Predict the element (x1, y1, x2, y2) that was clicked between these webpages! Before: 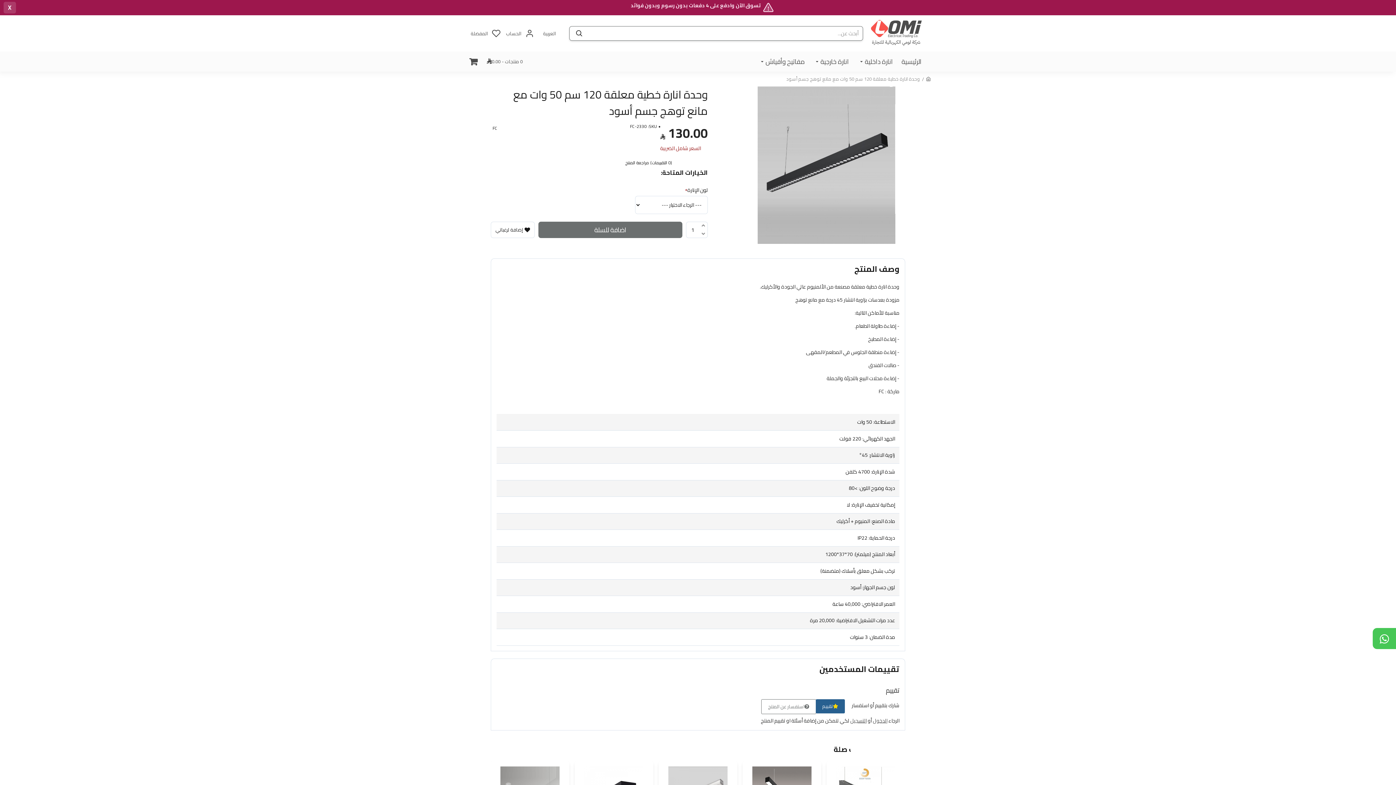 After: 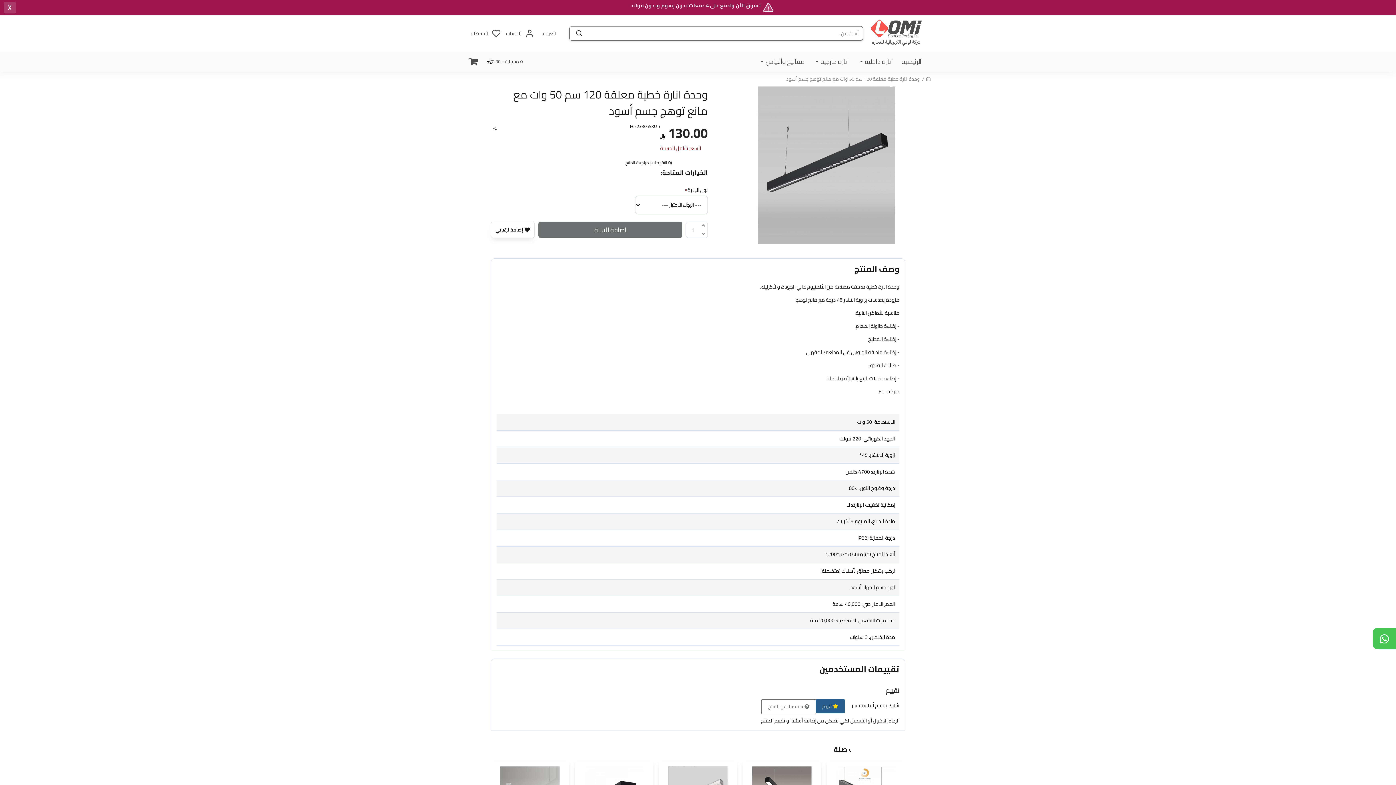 Action: label: إضافة لرغباتي bbox: (490, 221, 534, 238)